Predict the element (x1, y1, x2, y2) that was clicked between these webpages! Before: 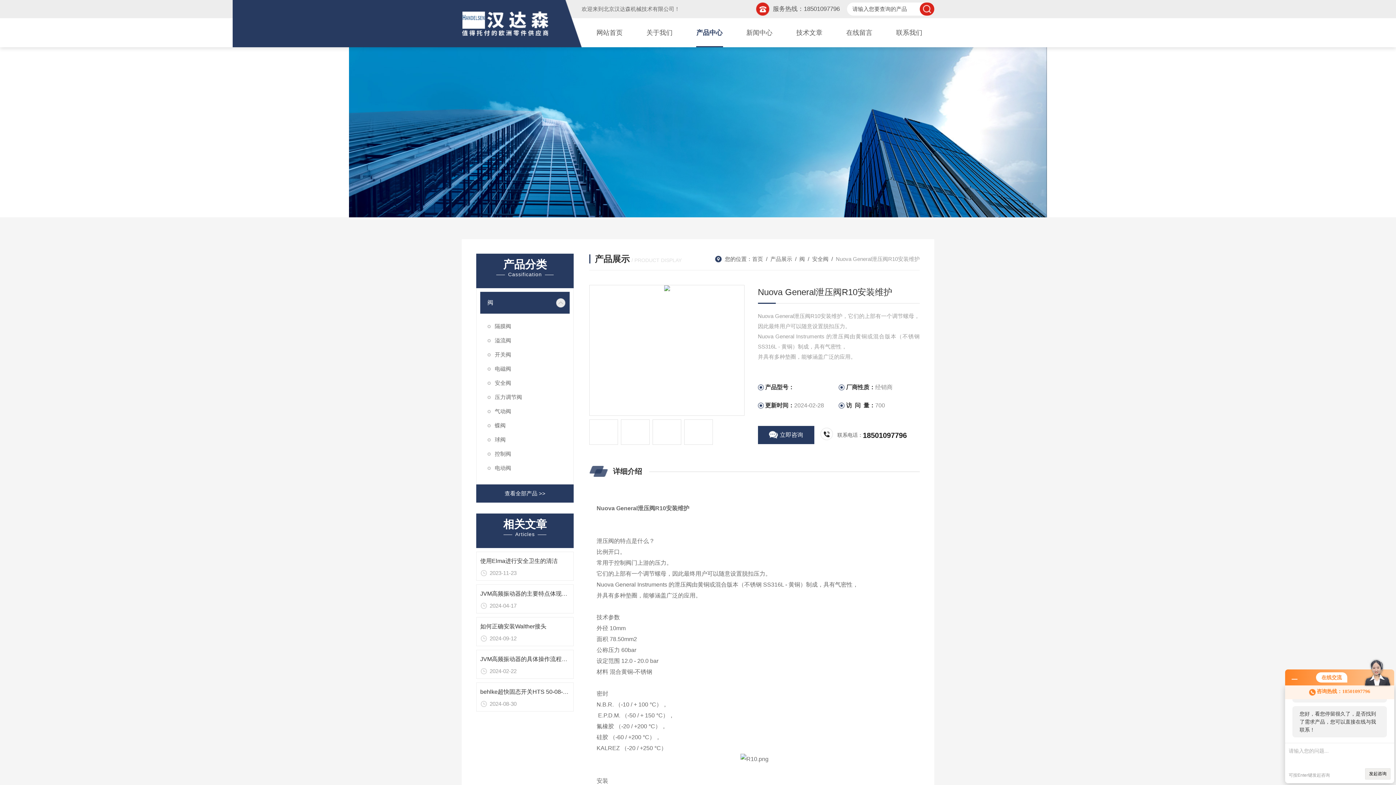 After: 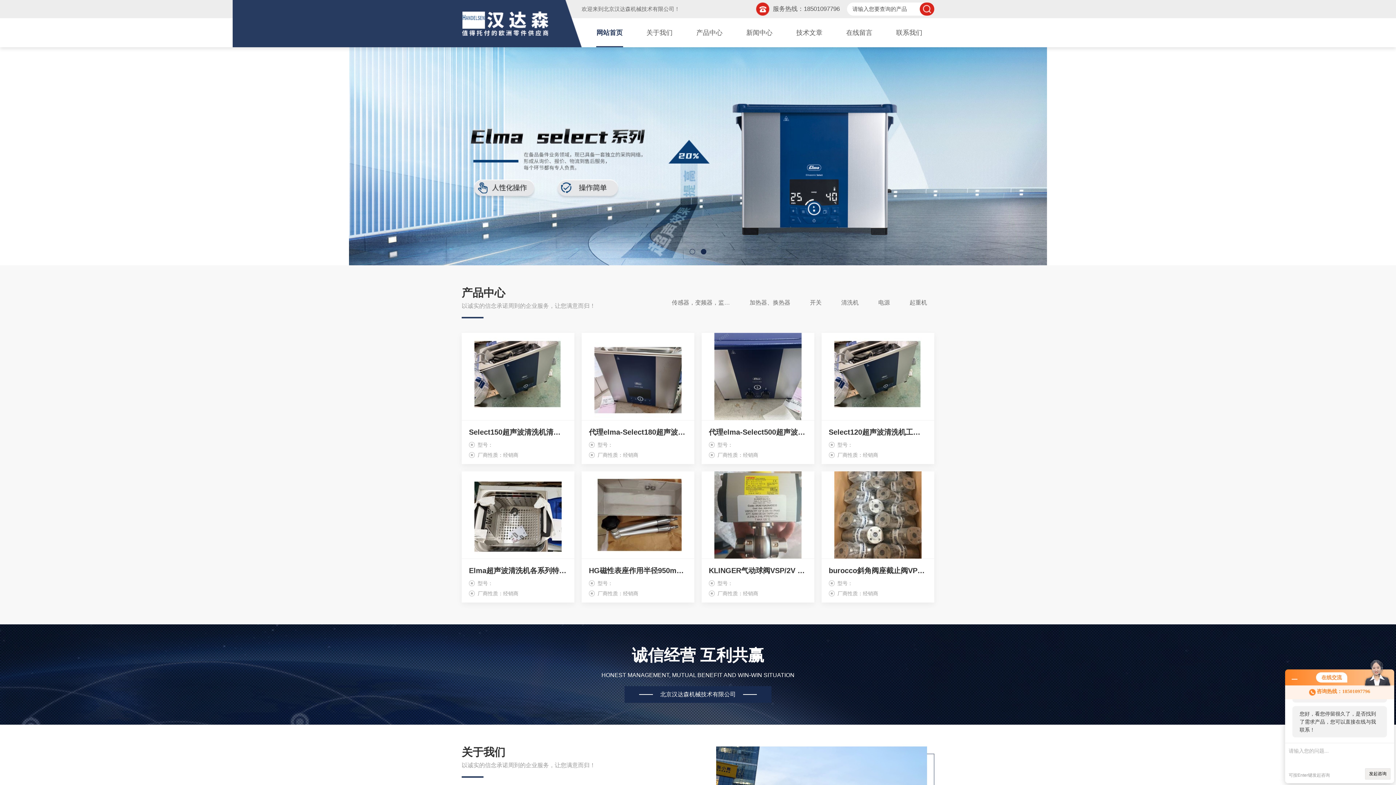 Action: bbox: (603, 5, 674, 12) label: 北京汉达森机械技术有限公司